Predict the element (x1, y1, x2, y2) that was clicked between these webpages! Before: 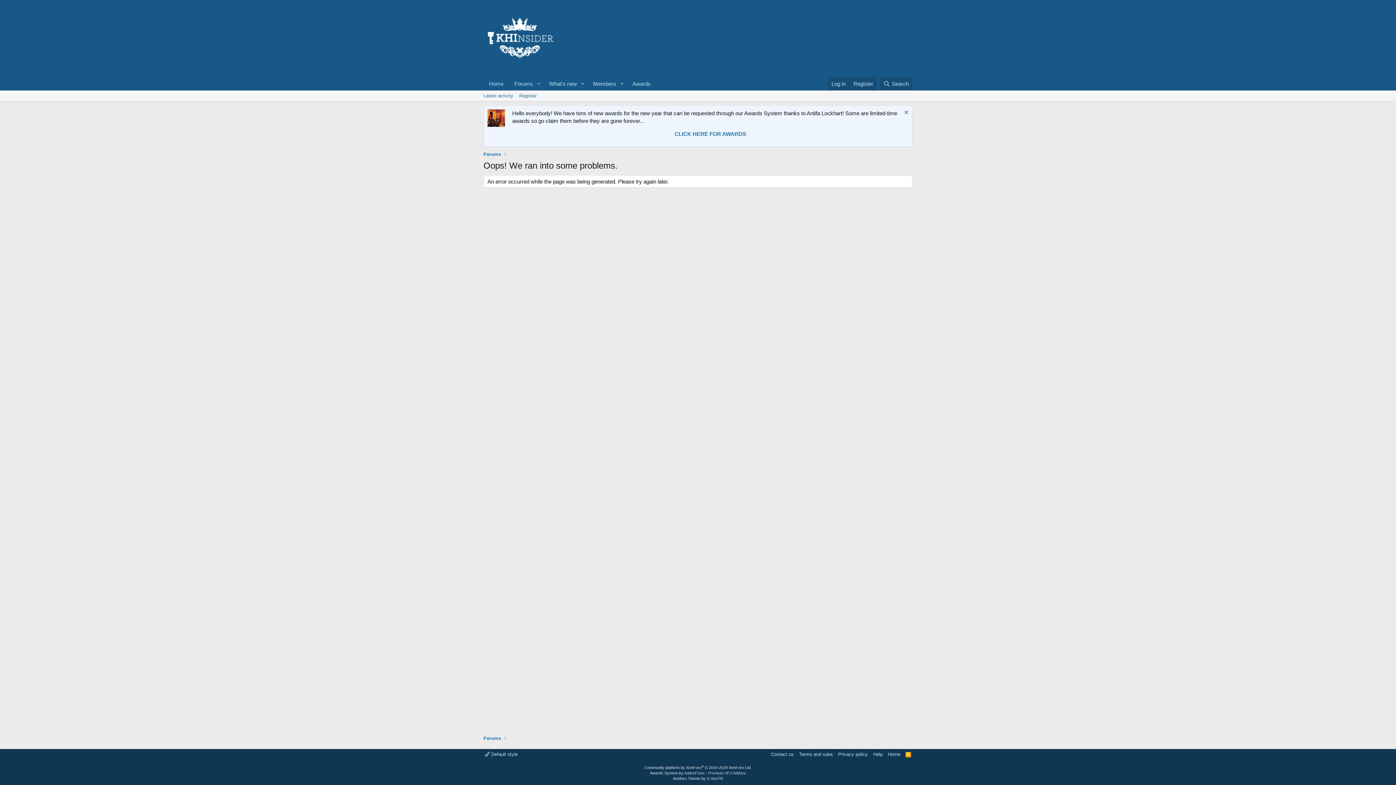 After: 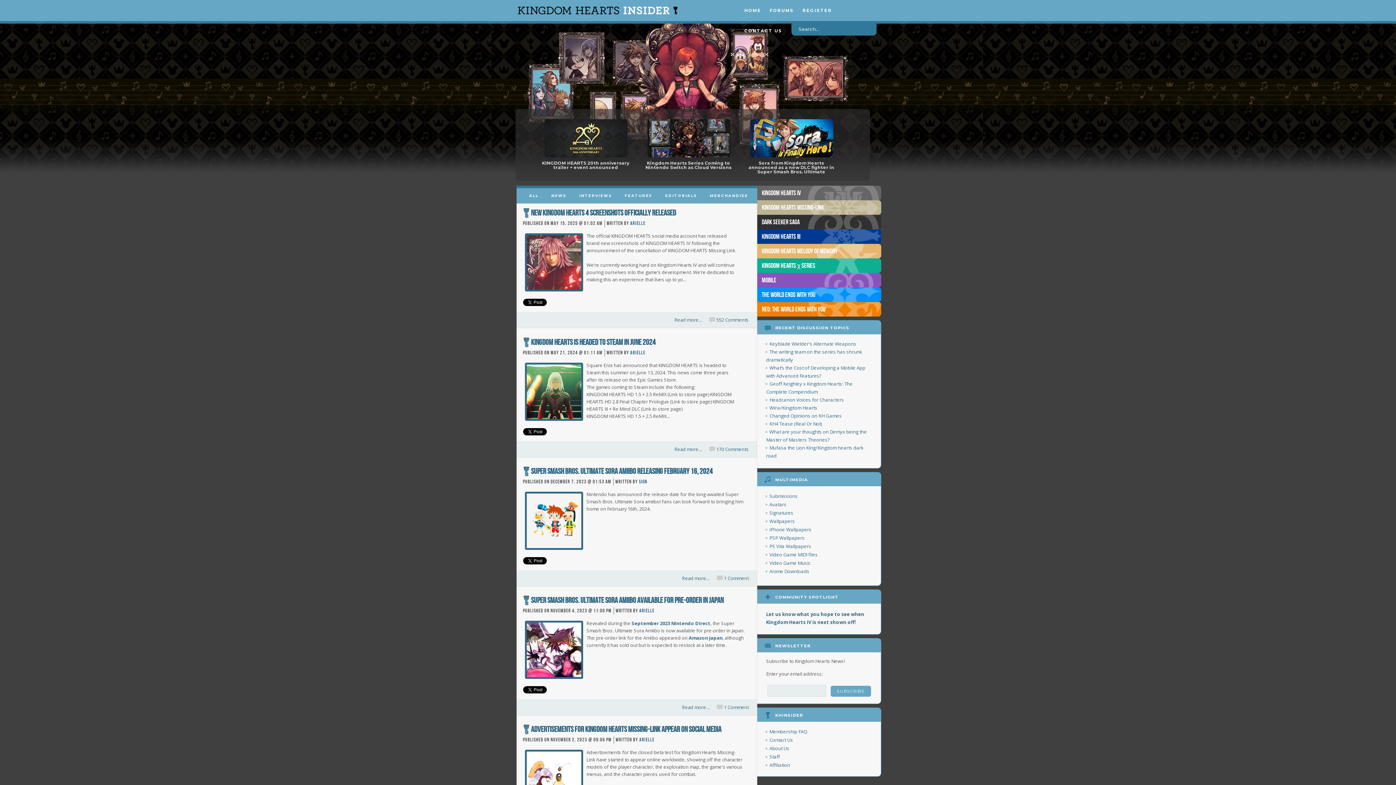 Action: label: Home bbox: (886, 751, 902, 758)